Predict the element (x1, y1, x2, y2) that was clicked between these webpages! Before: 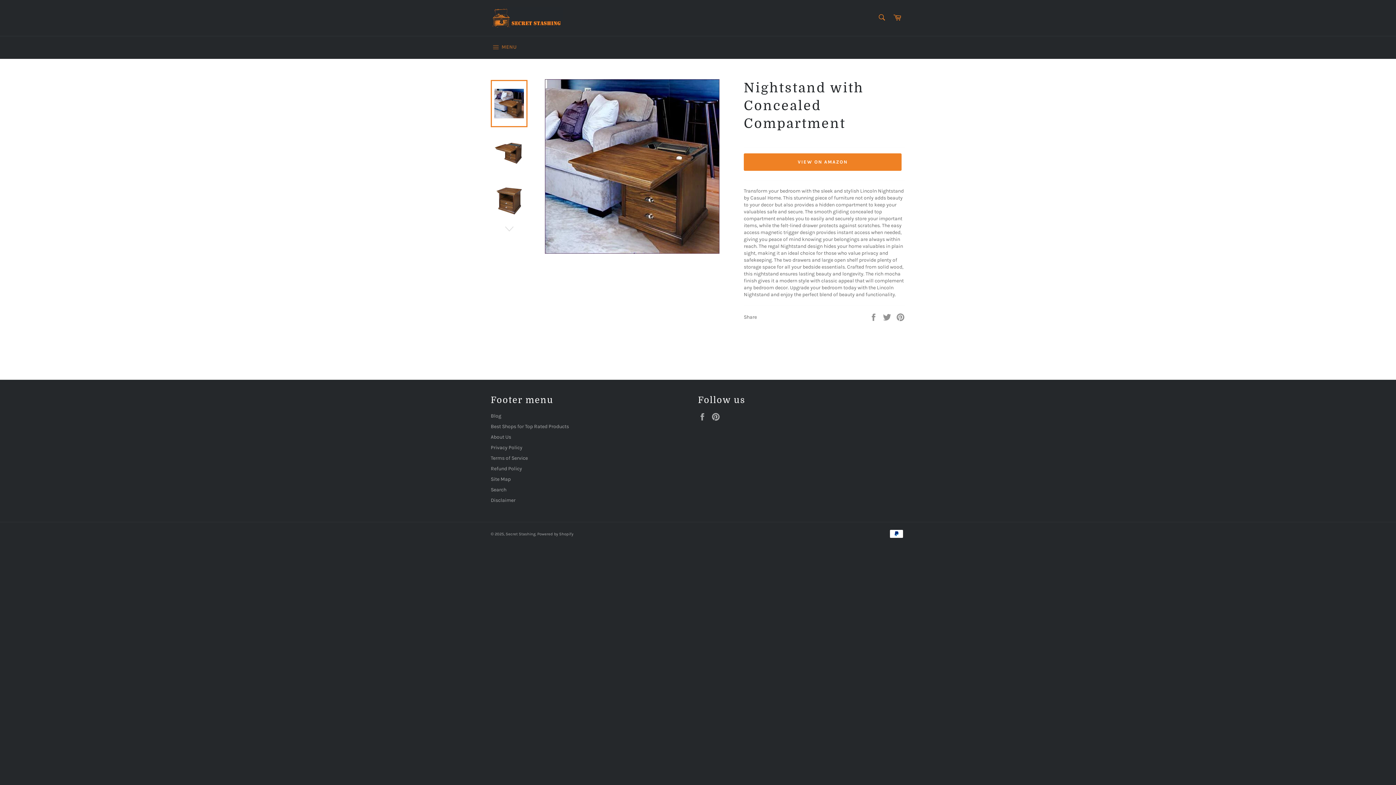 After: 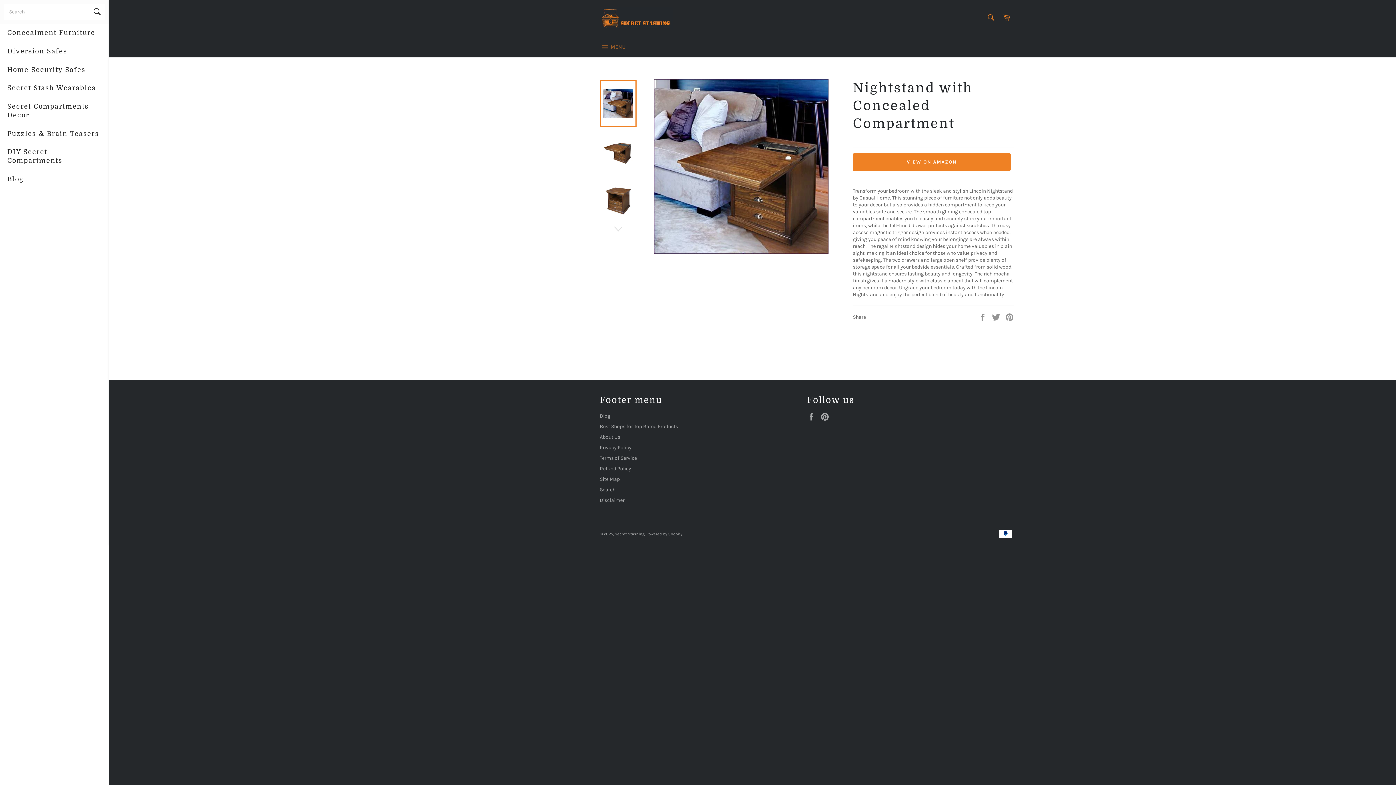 Action: label:  MENU
SITE NAVIGATION bbox: (483, 36, 524, 58)